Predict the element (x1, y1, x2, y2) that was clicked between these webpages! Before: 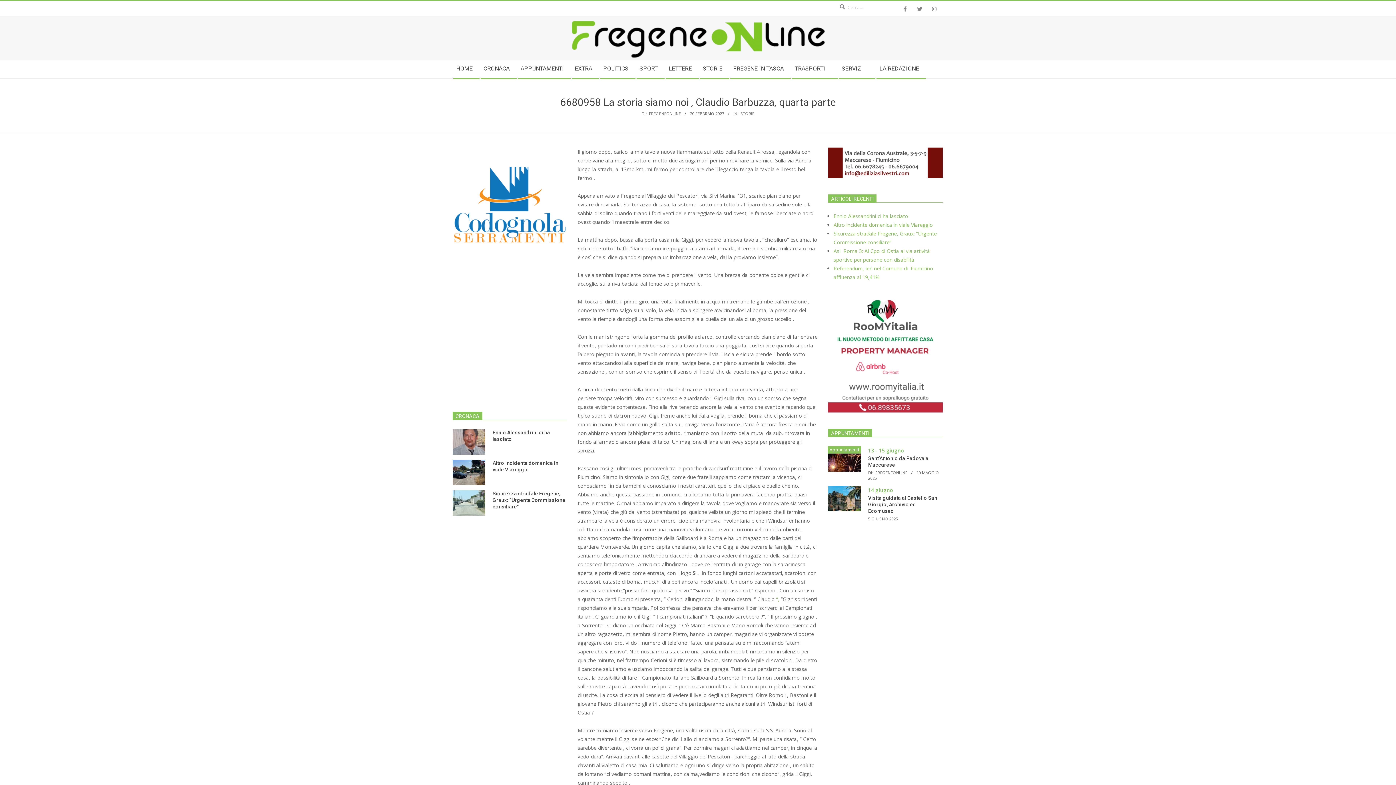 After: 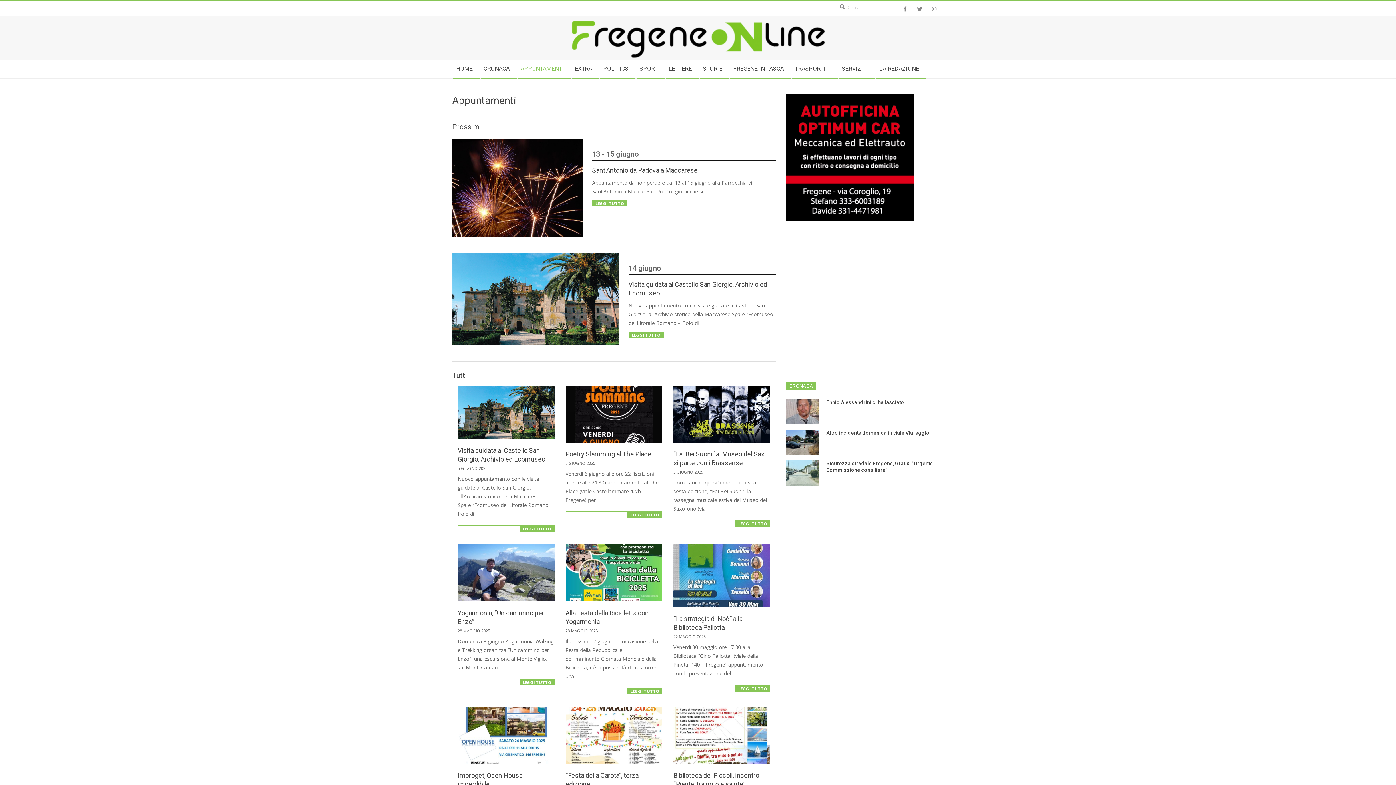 Action: label: Appuntamenti bbox: (828, 446, 861, 453)